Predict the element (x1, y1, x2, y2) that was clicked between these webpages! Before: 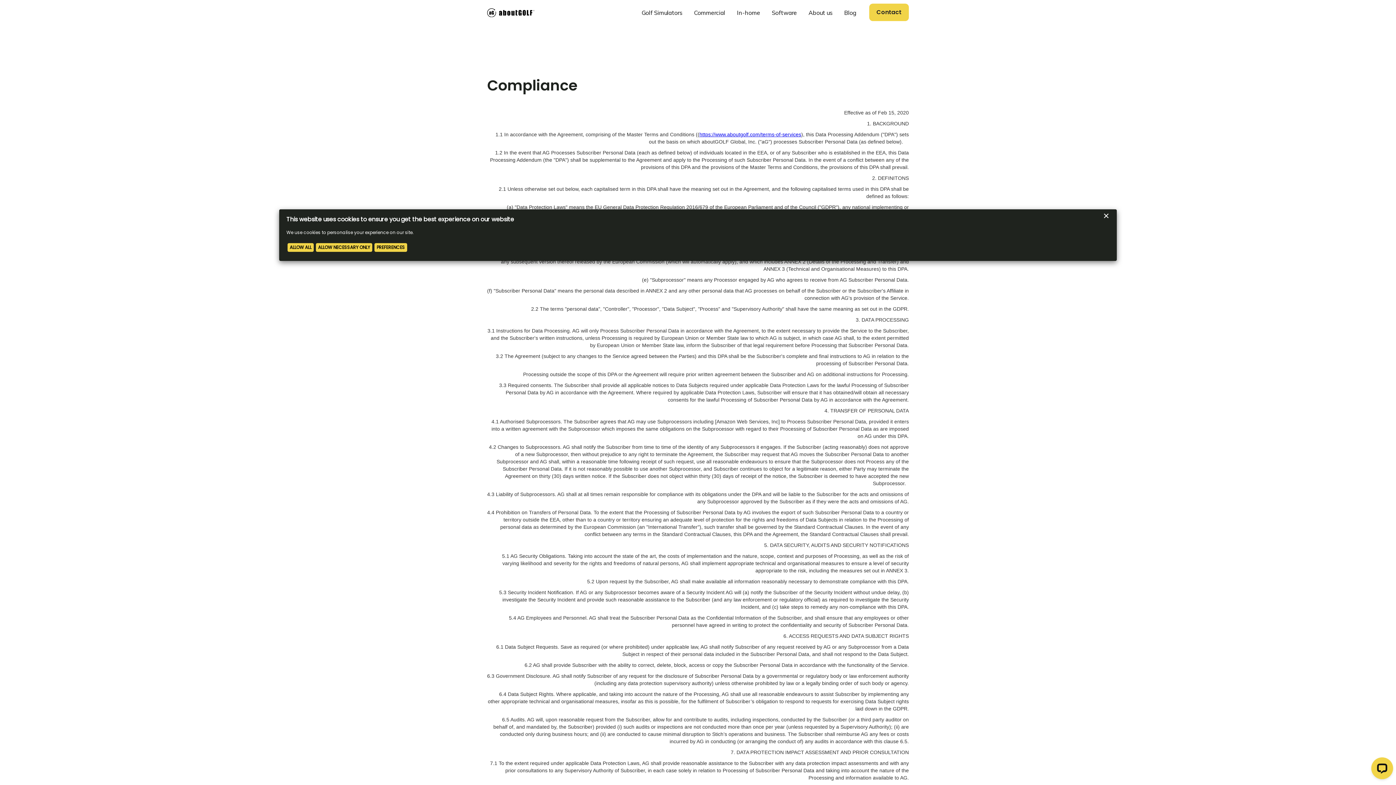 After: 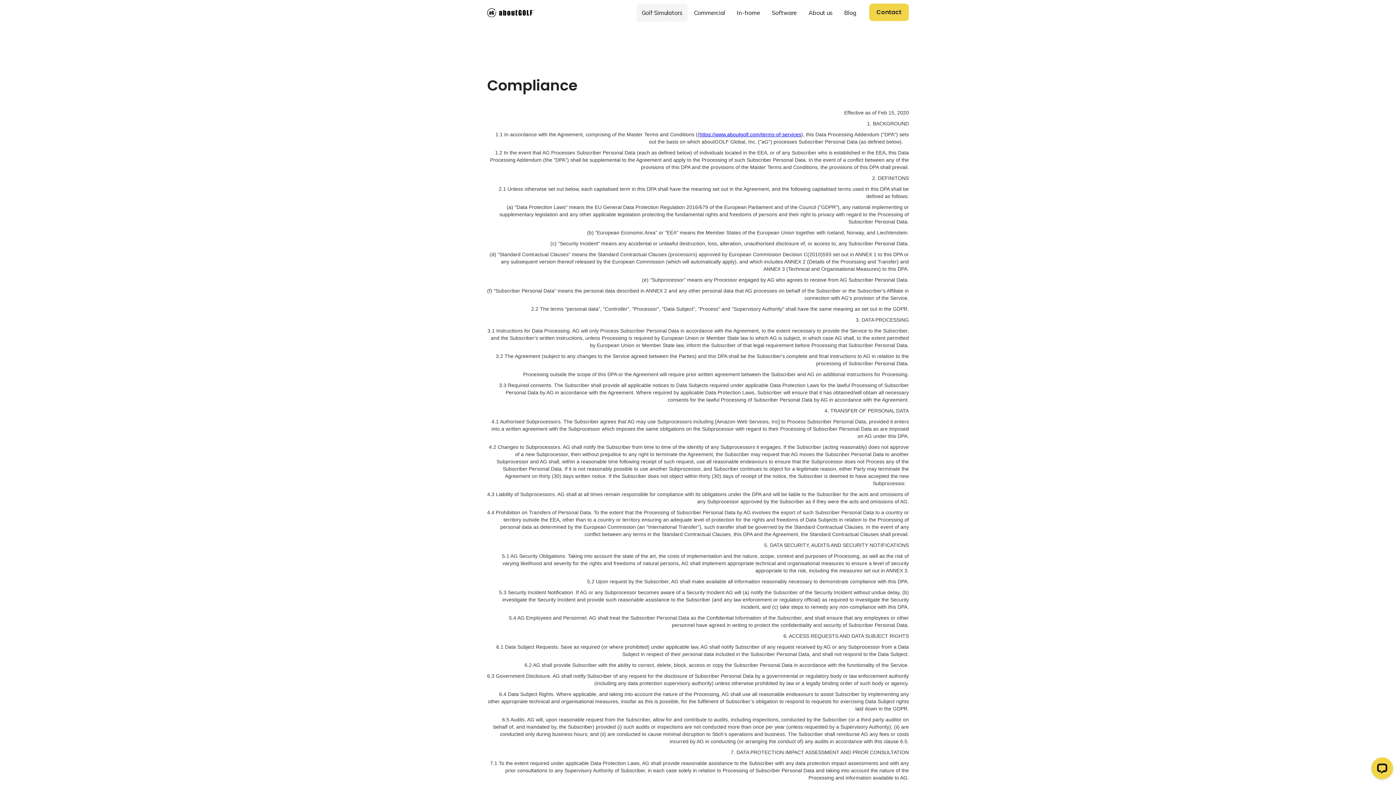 Action: bbox: (636, 3, 687, 21) label: Golf Simulators